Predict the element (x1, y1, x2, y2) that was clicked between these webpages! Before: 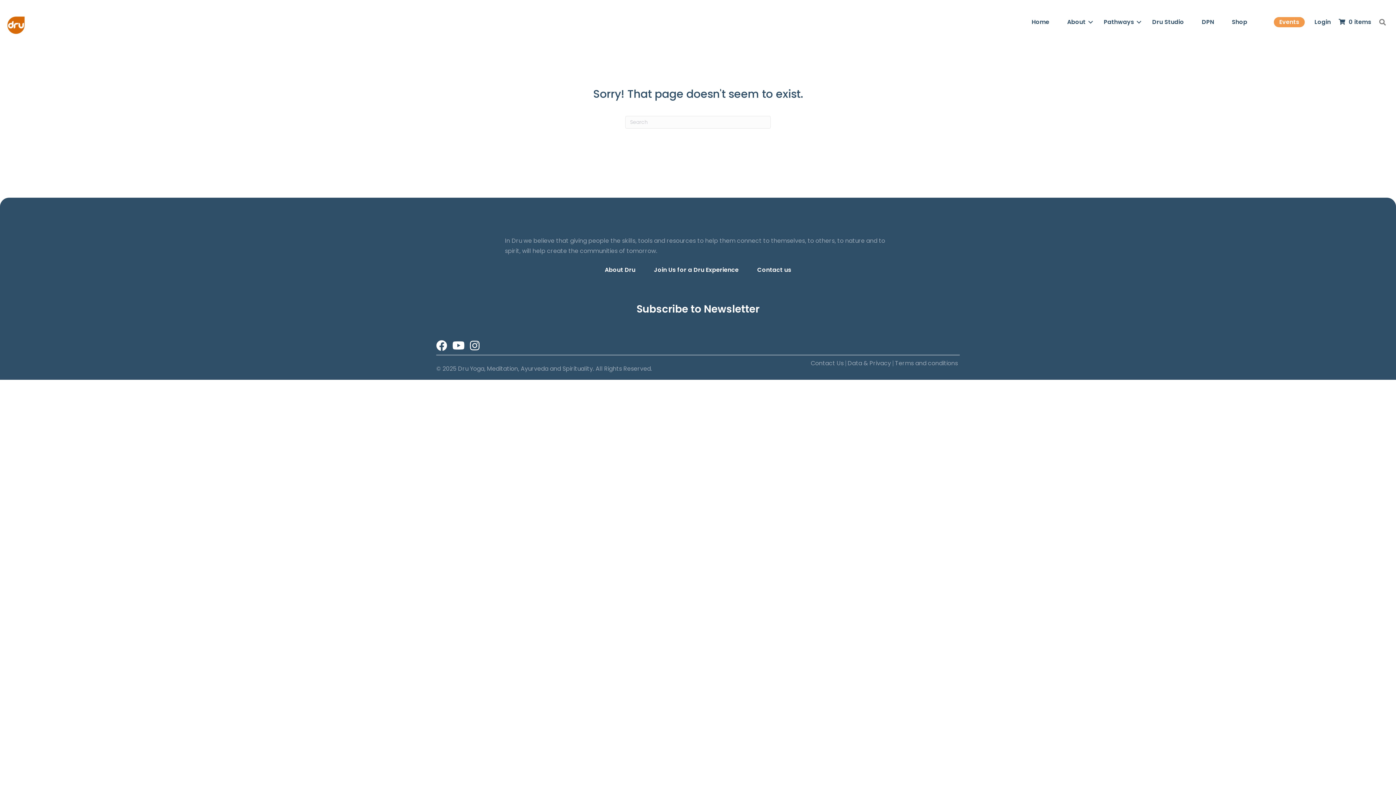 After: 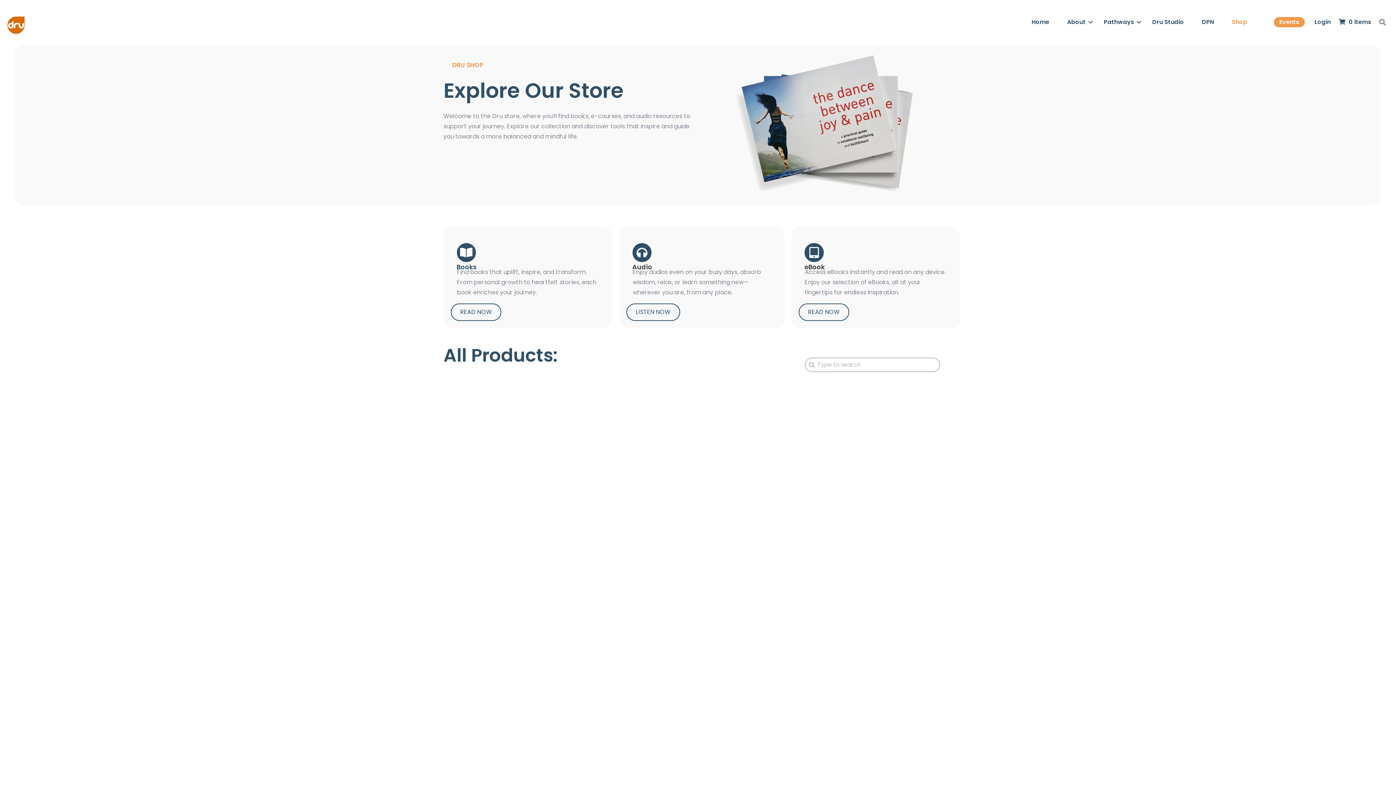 Action: bbox: (1226, 13, 1259, 30) label: Shop